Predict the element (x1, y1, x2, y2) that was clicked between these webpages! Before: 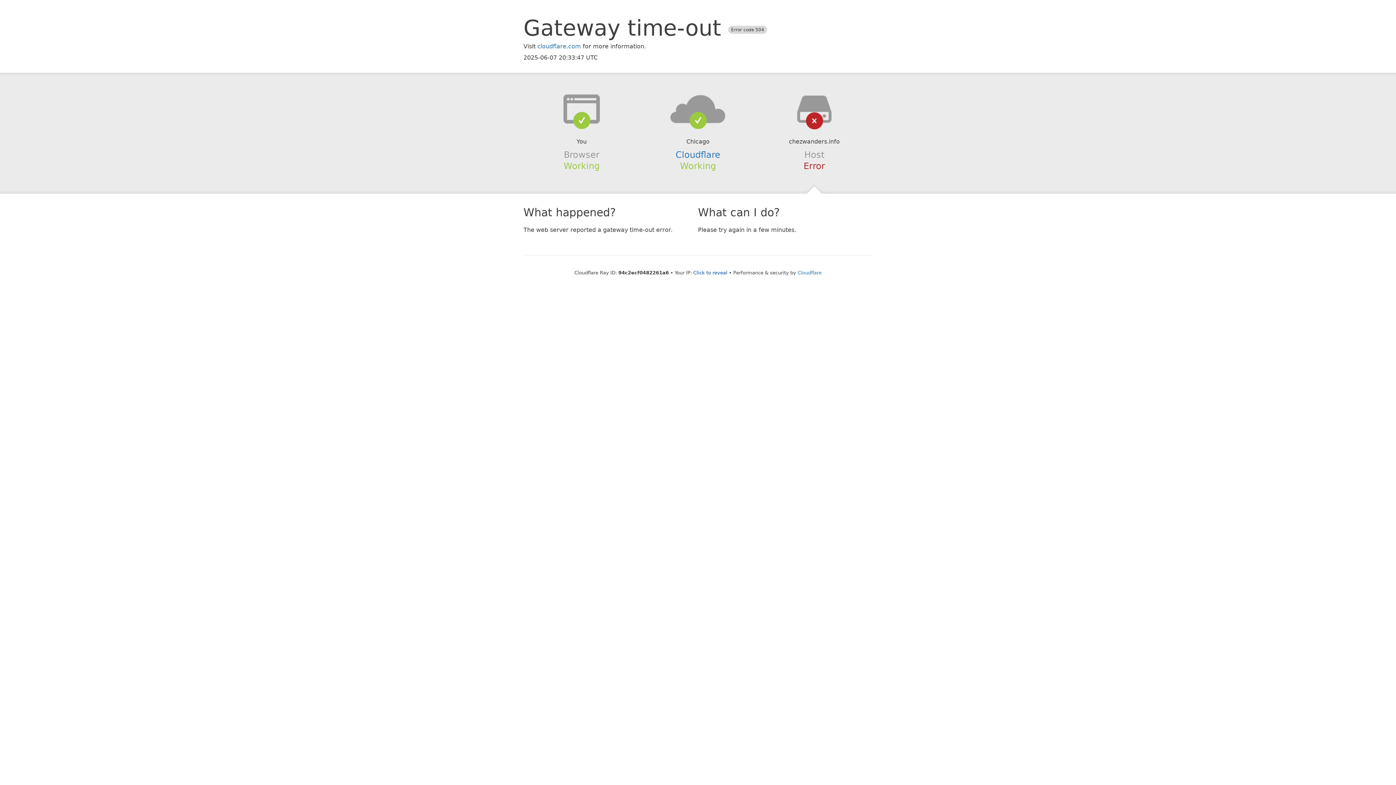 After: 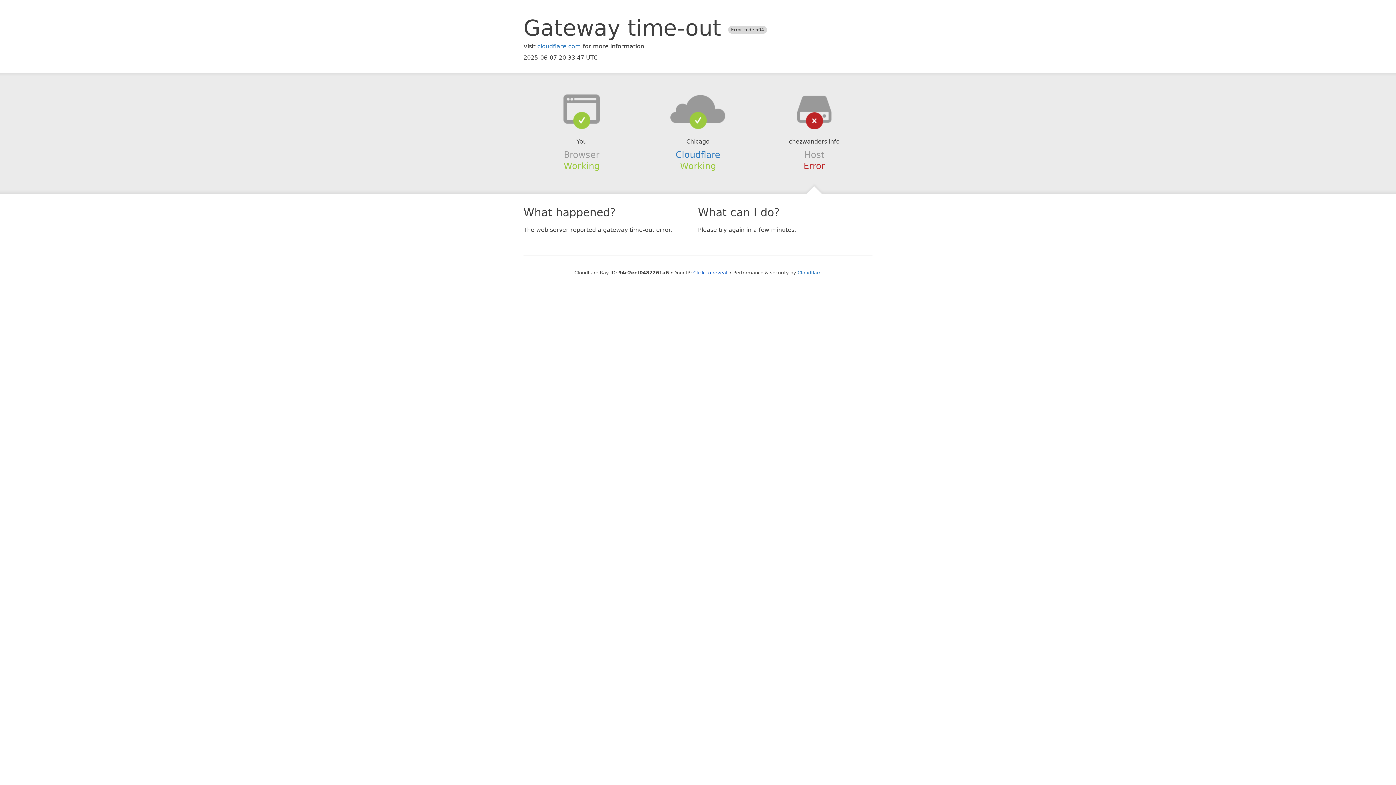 Action: bbox: (639, 94, 756, 123)